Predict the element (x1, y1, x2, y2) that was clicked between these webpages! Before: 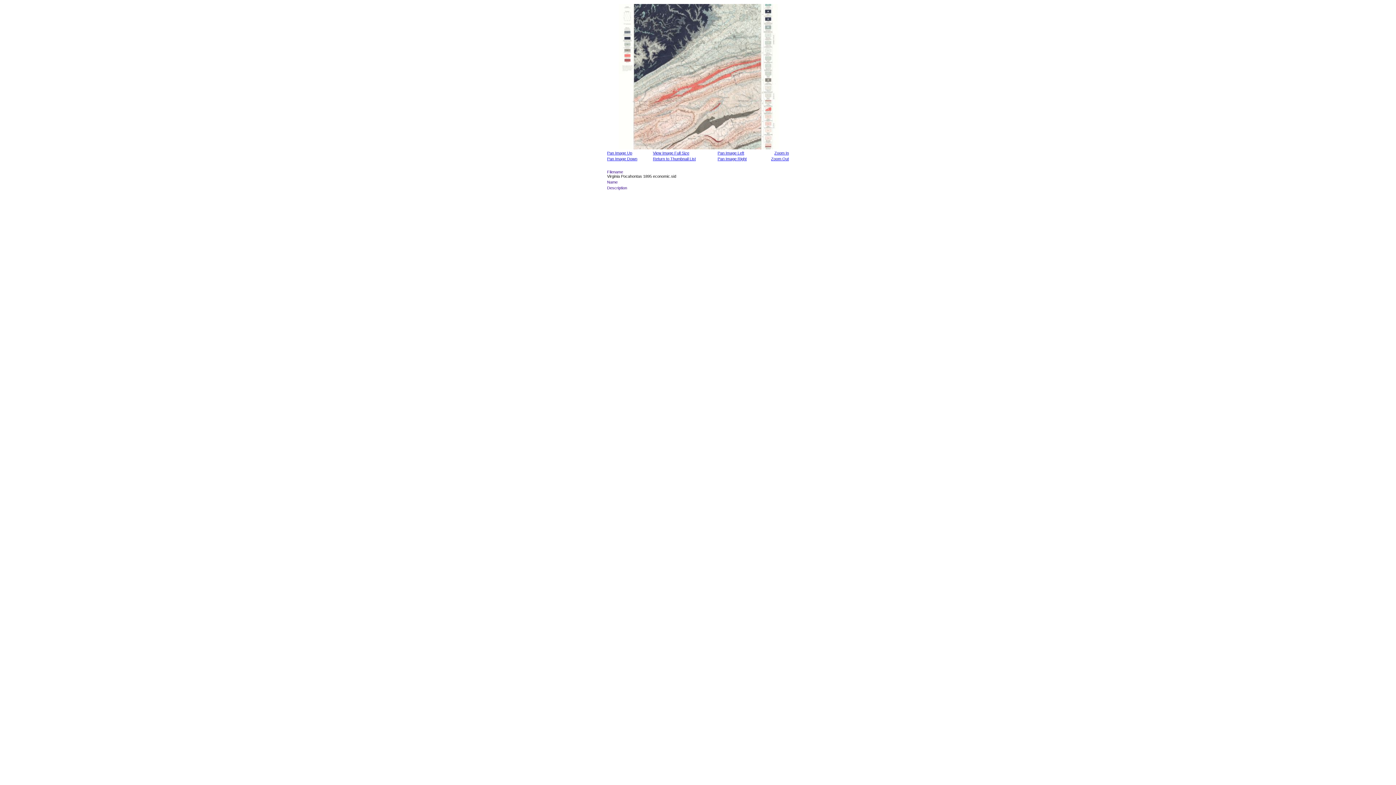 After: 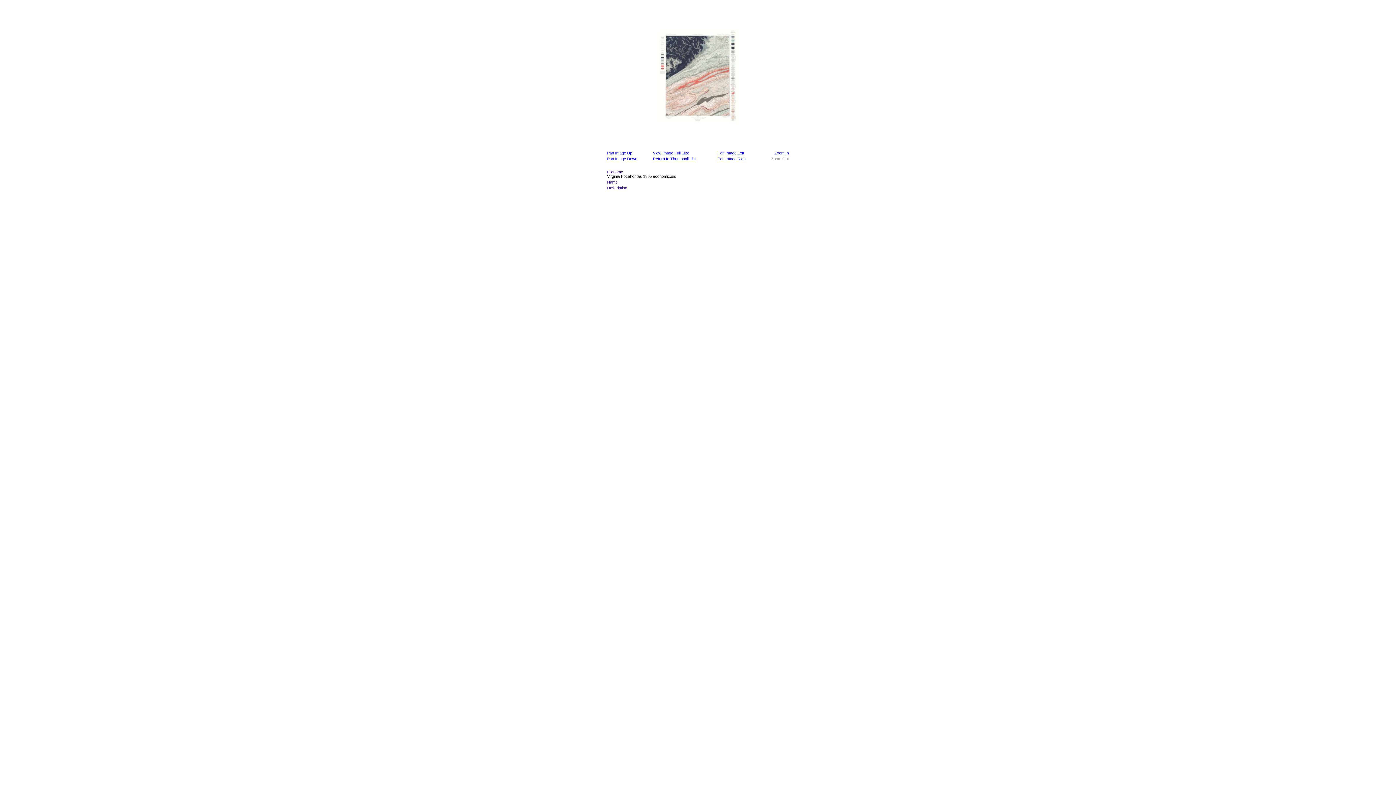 Action: bbox: (771, 156, 789, 161) label: Zoom Out